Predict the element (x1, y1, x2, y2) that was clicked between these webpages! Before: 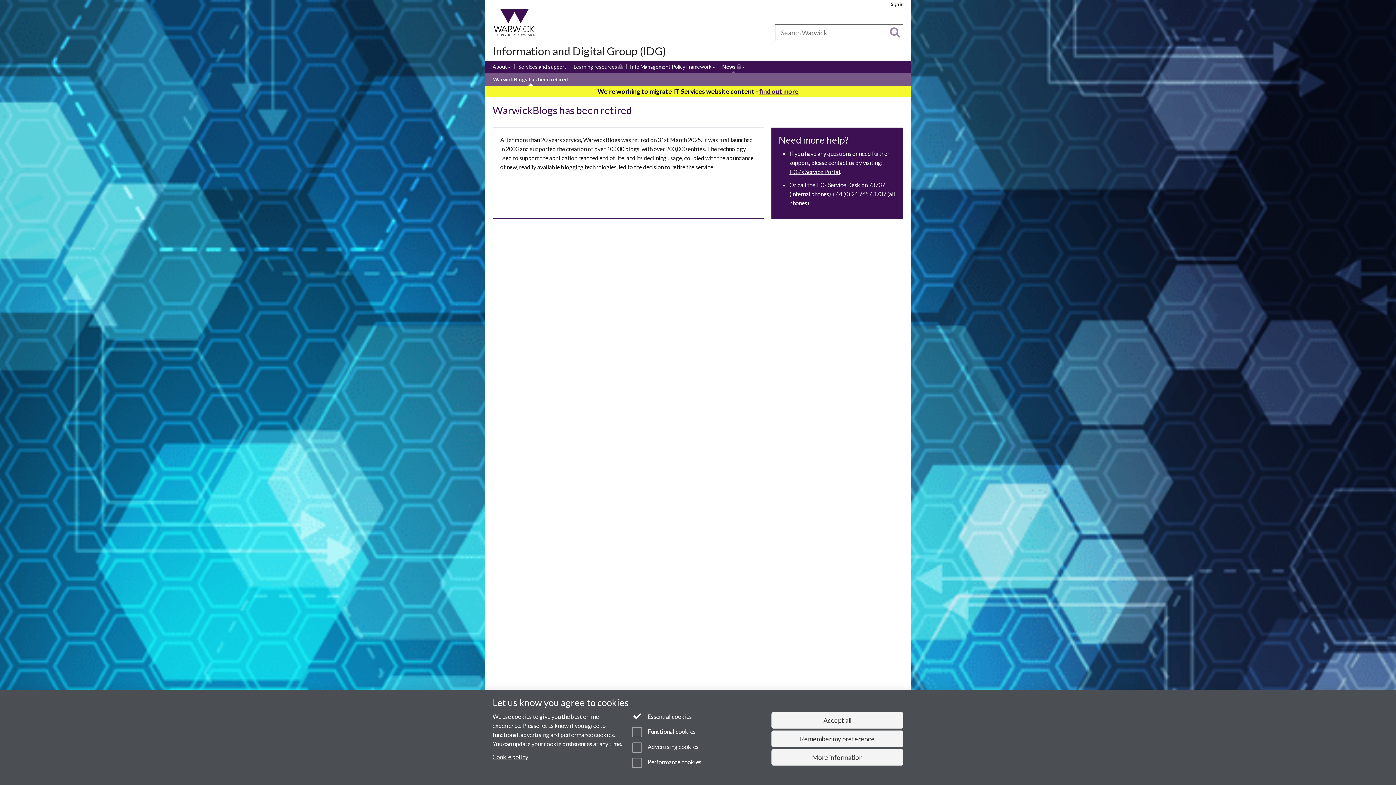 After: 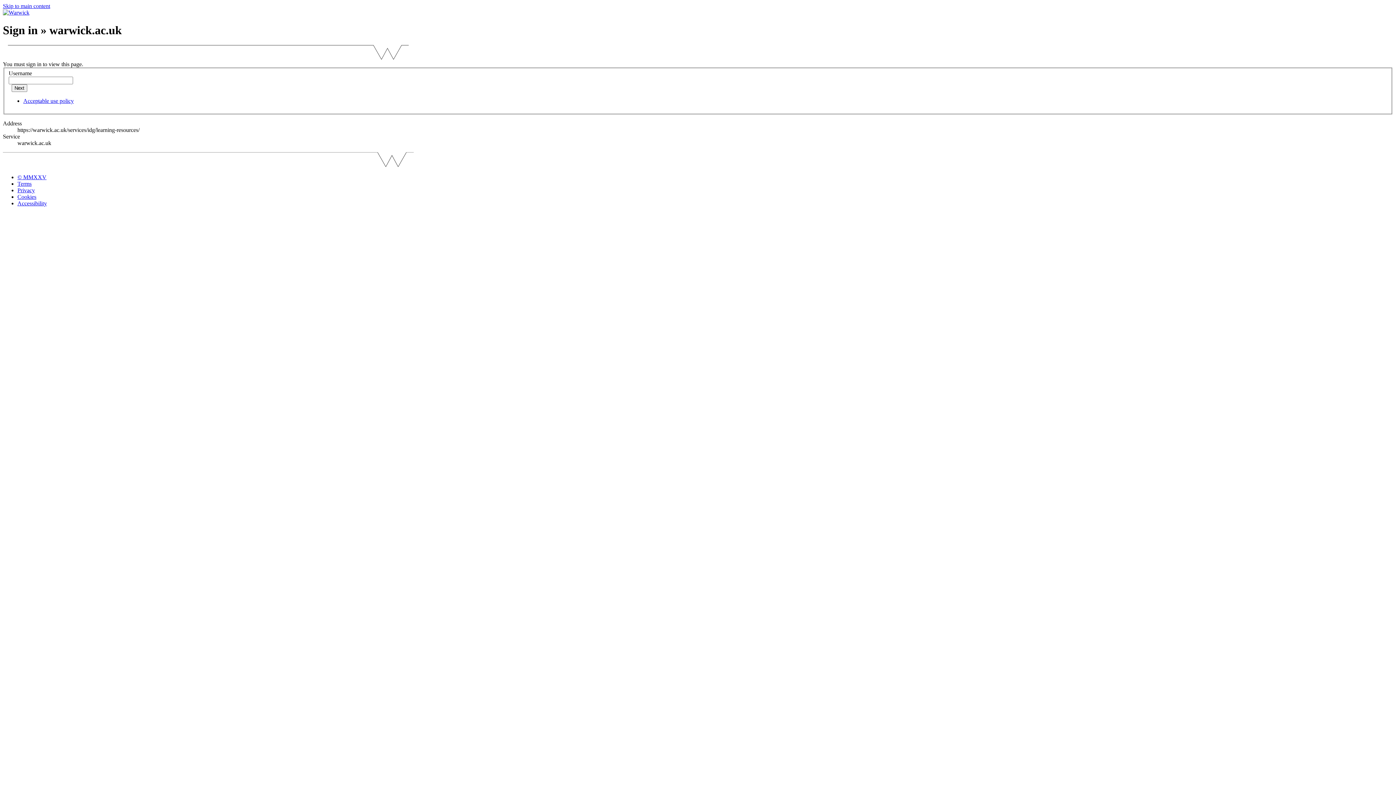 Action: label: Learning resources
(Restricted permissions) bbox: (573, 63, 622, 71)